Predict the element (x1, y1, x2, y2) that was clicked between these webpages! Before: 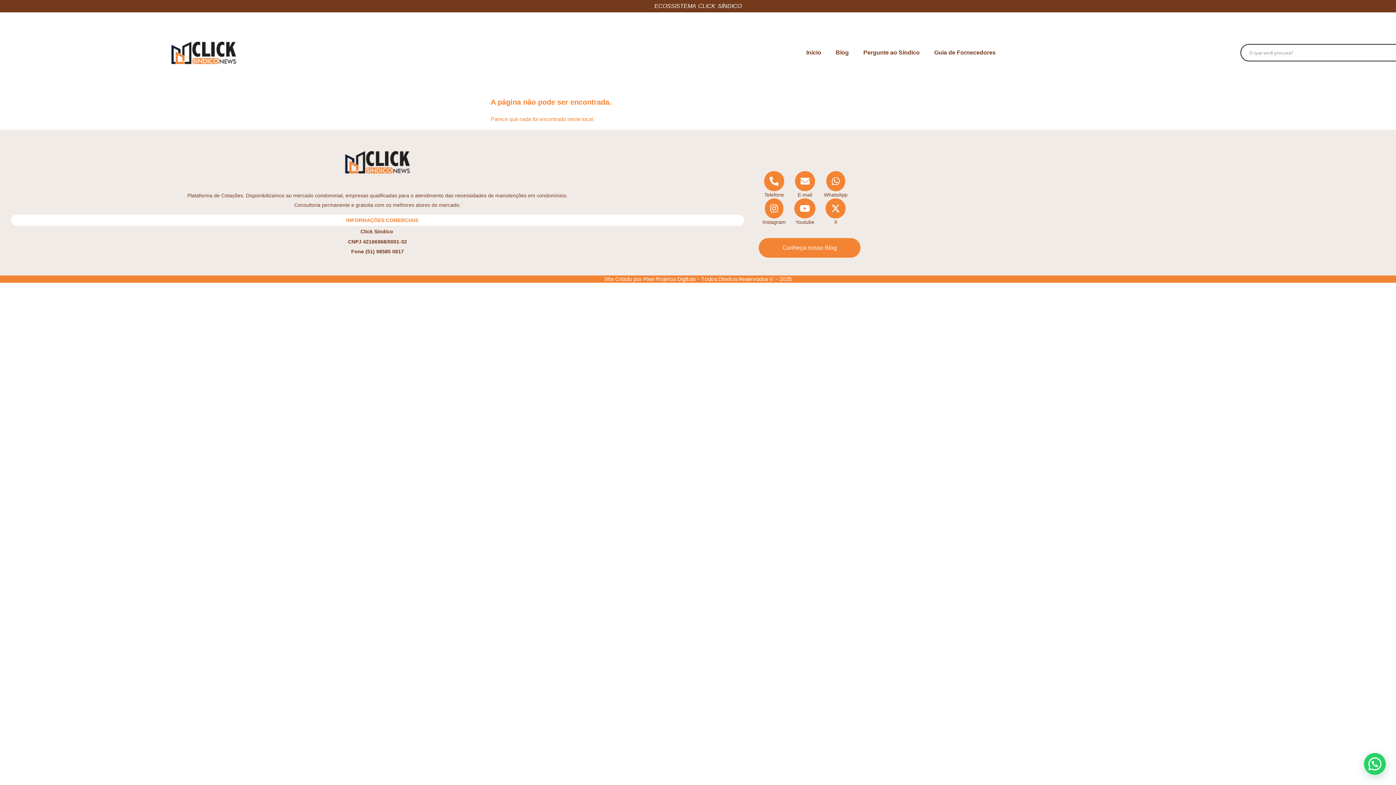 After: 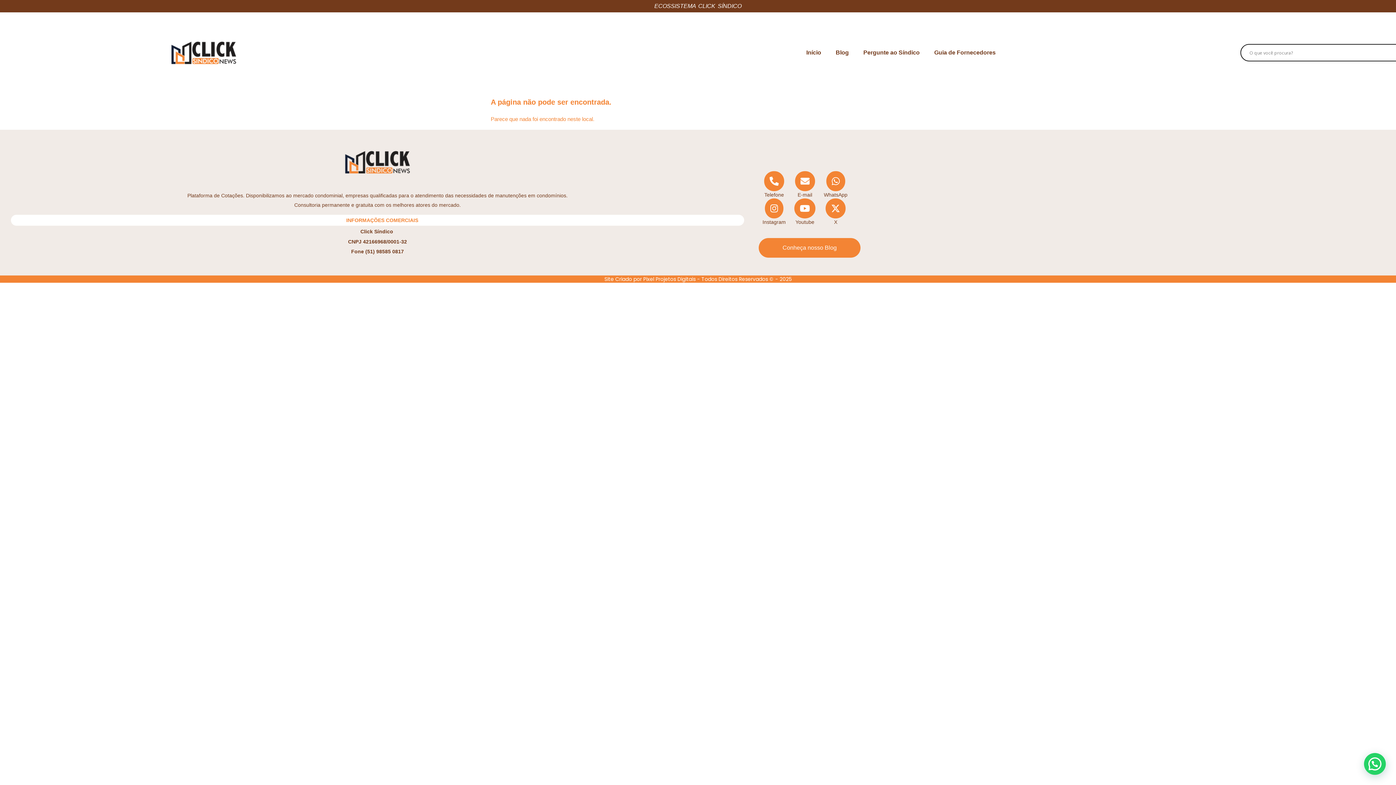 Action: bbox: (789, 198, 820, 225) label: YouTube